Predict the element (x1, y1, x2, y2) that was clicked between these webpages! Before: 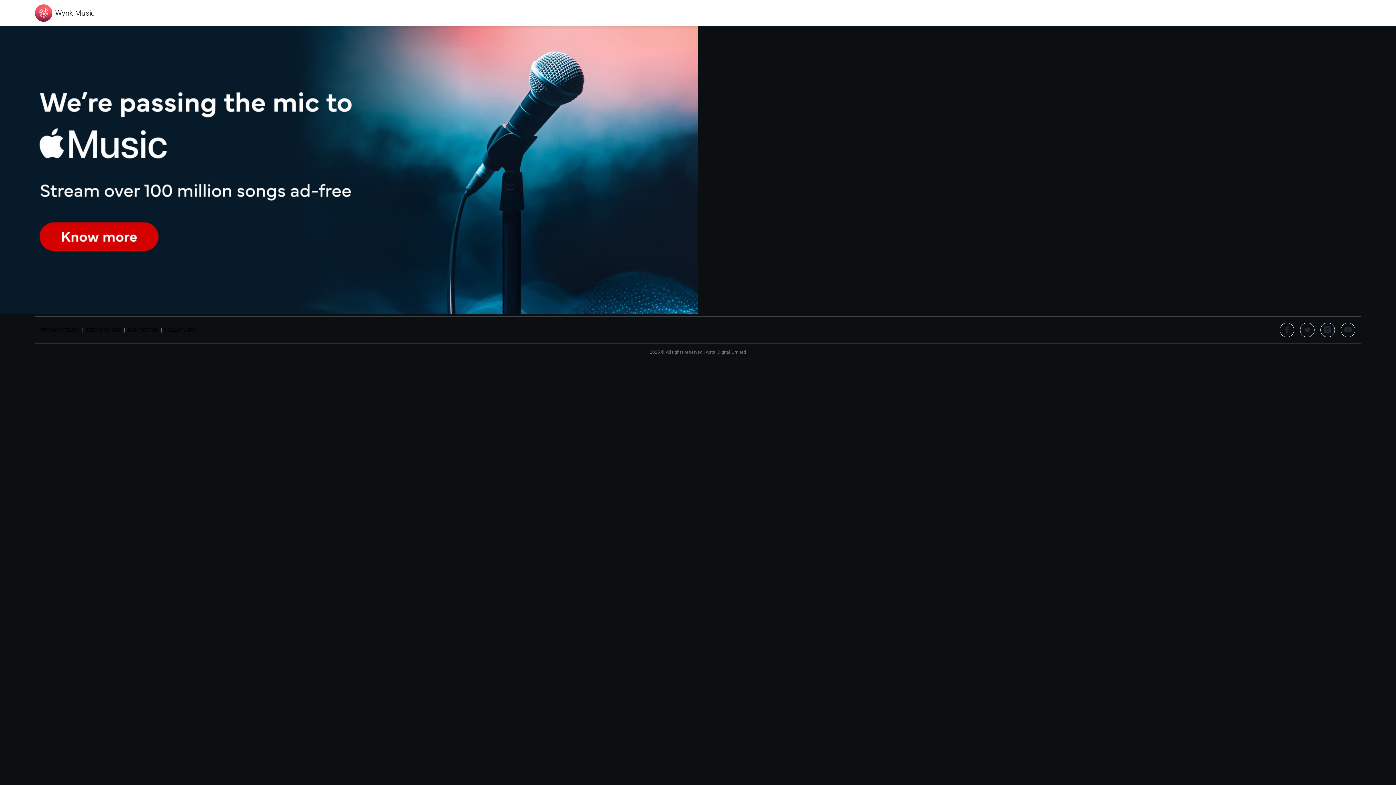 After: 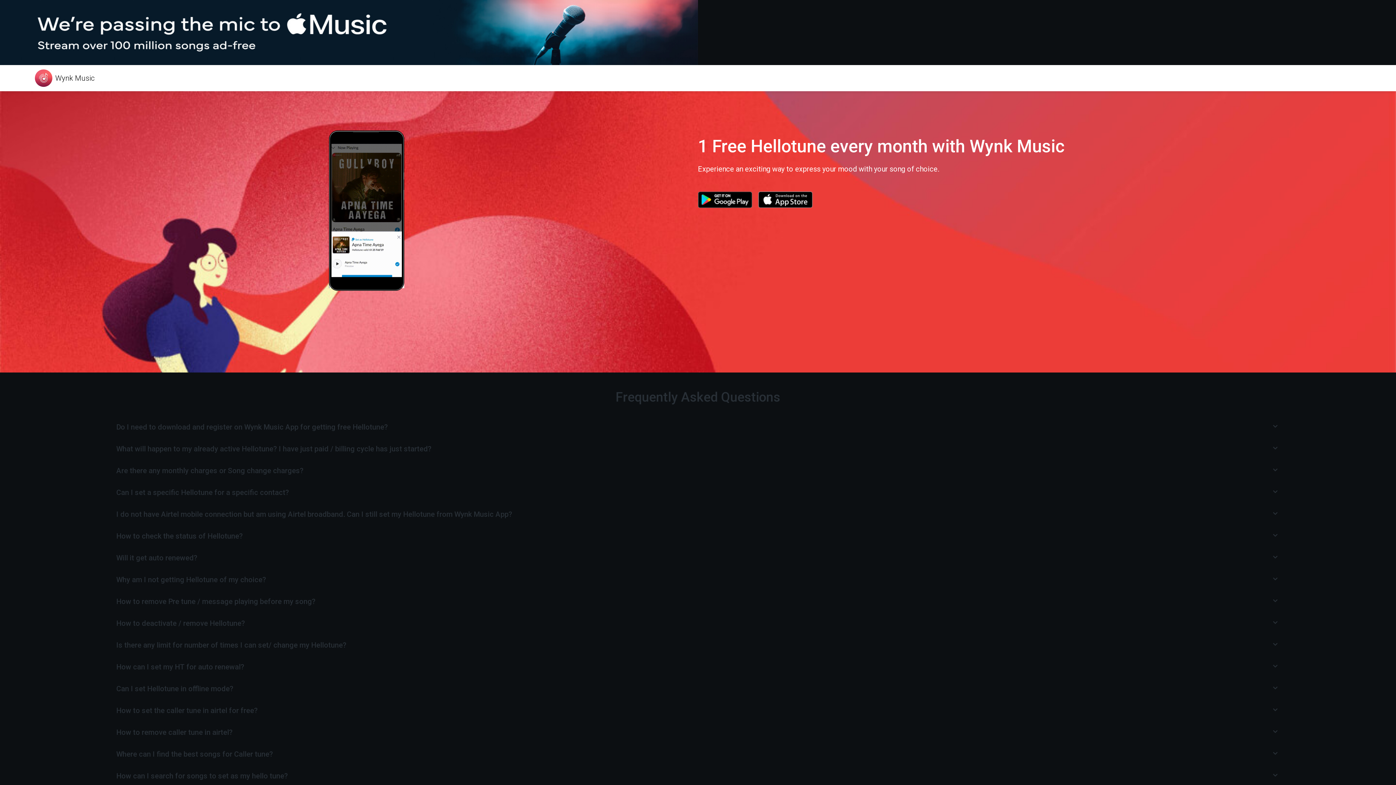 Action: bbox: (165, 326, 196, 333) label: HELLOTUNES